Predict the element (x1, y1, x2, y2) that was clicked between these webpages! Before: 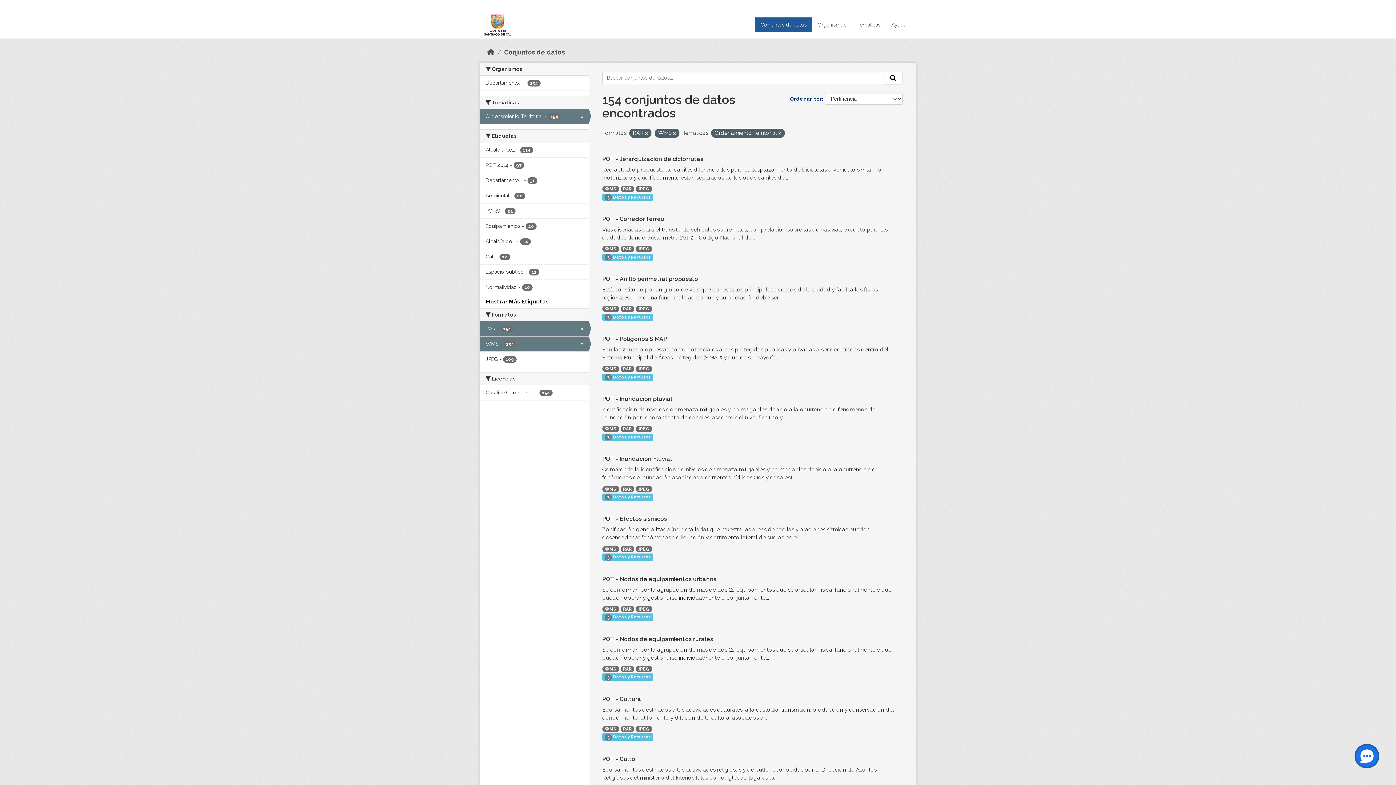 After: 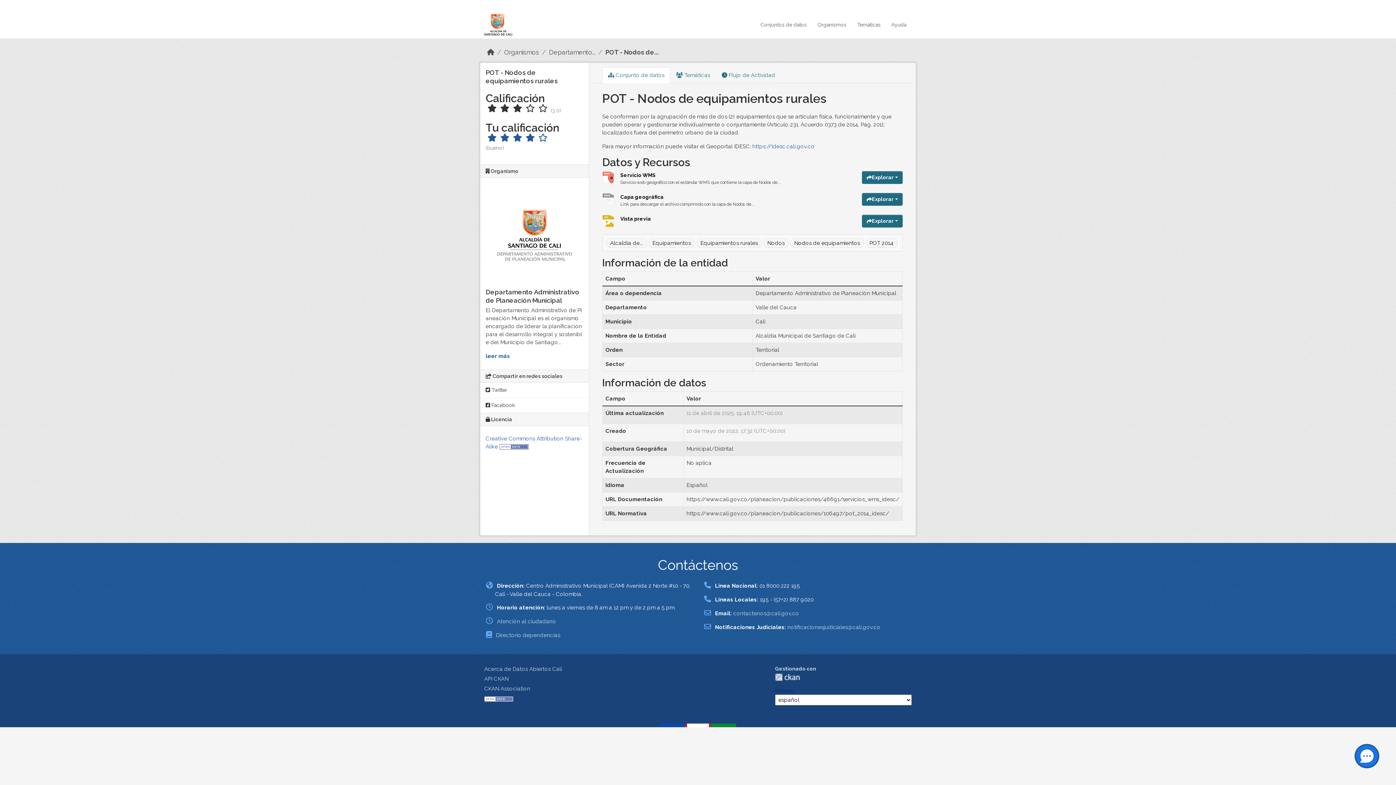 Action: label: POT - Nodos de equipamientos rurales bbox: (602, 635, 713, 642)